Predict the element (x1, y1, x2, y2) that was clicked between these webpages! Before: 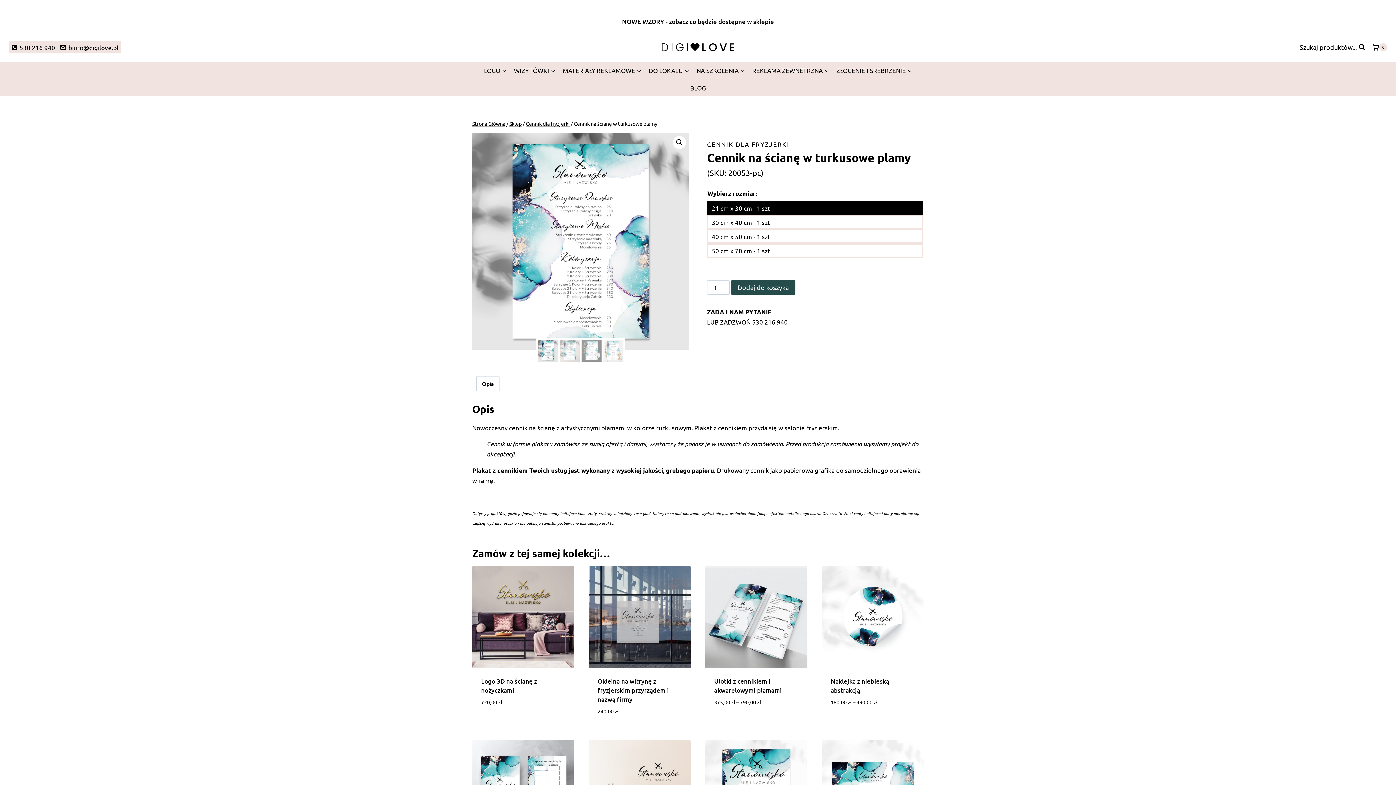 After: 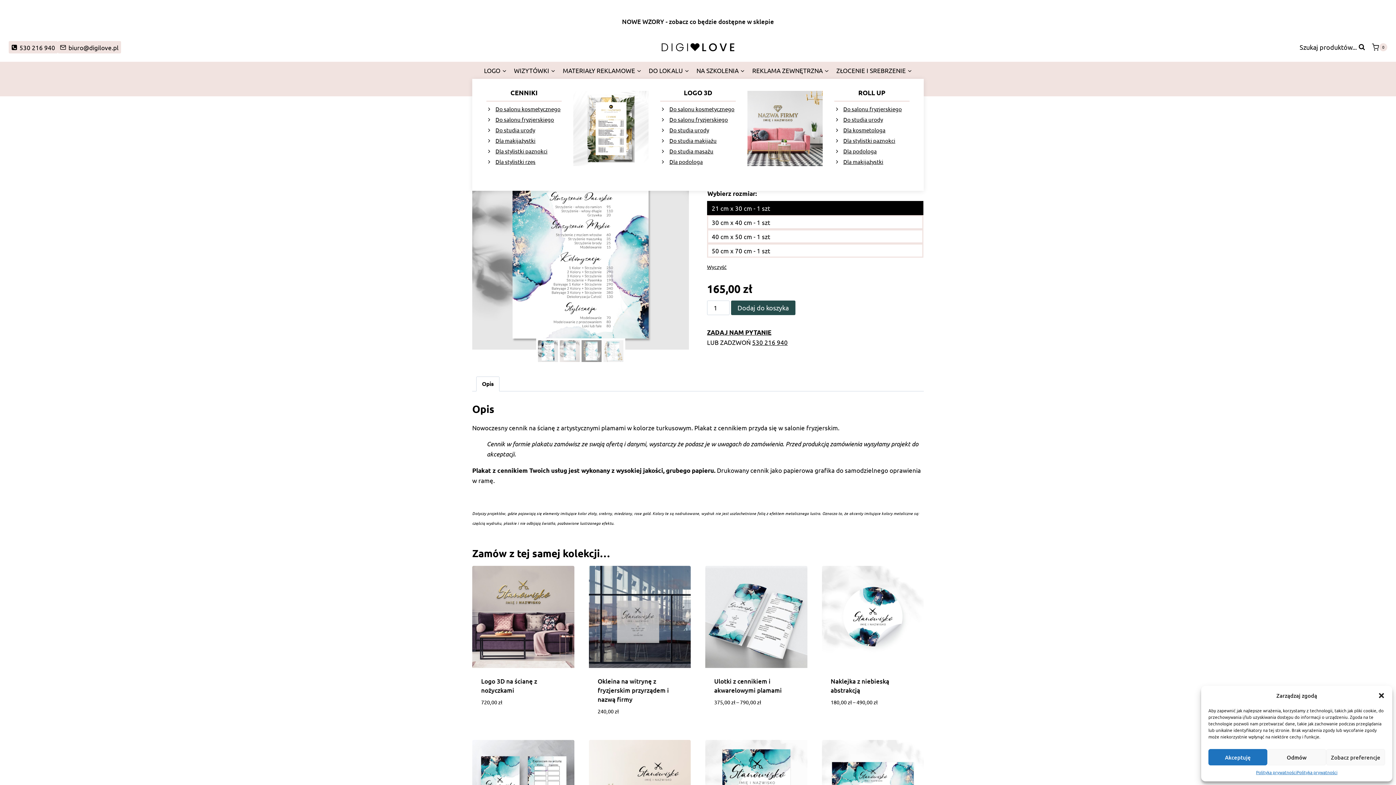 Action: label: DO LOKALU bbox: (645, 61, 692, 79)